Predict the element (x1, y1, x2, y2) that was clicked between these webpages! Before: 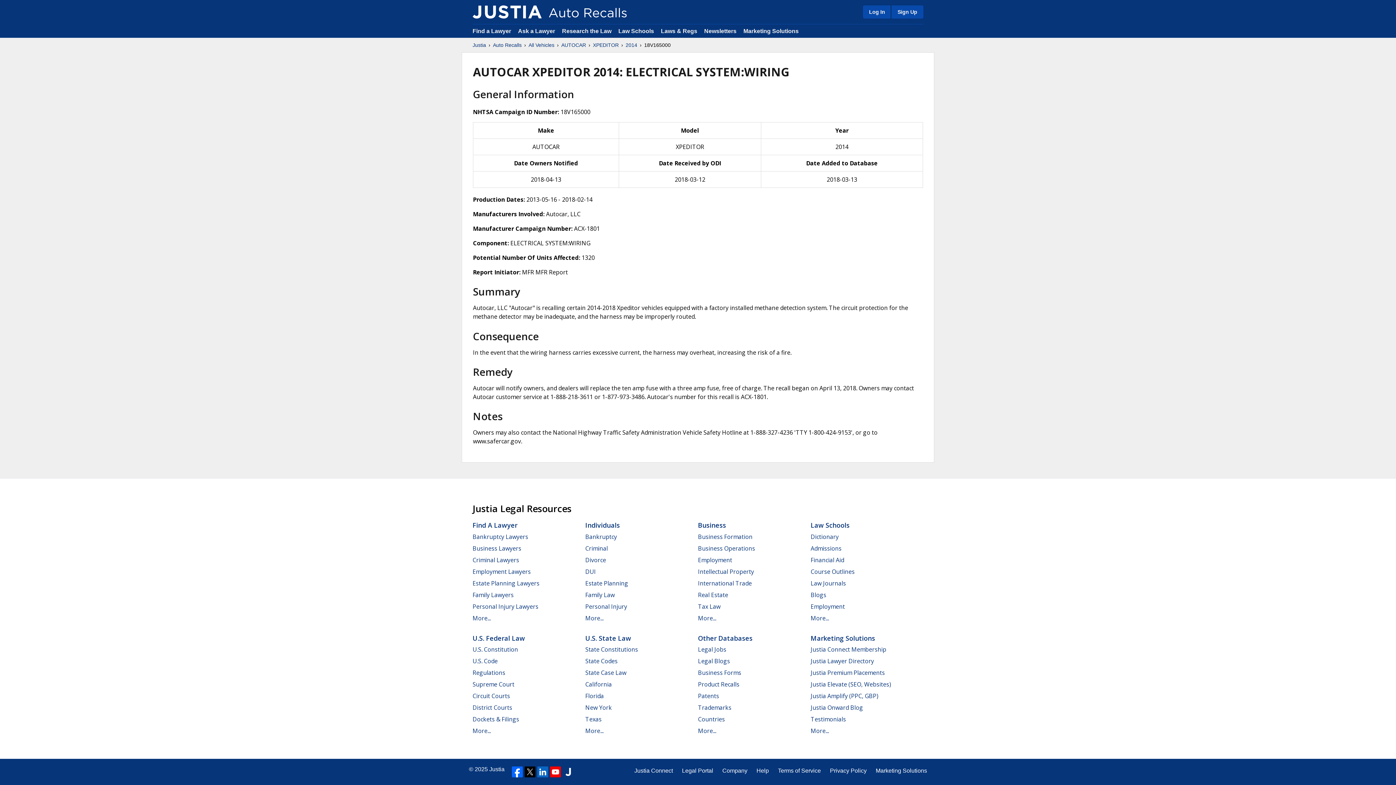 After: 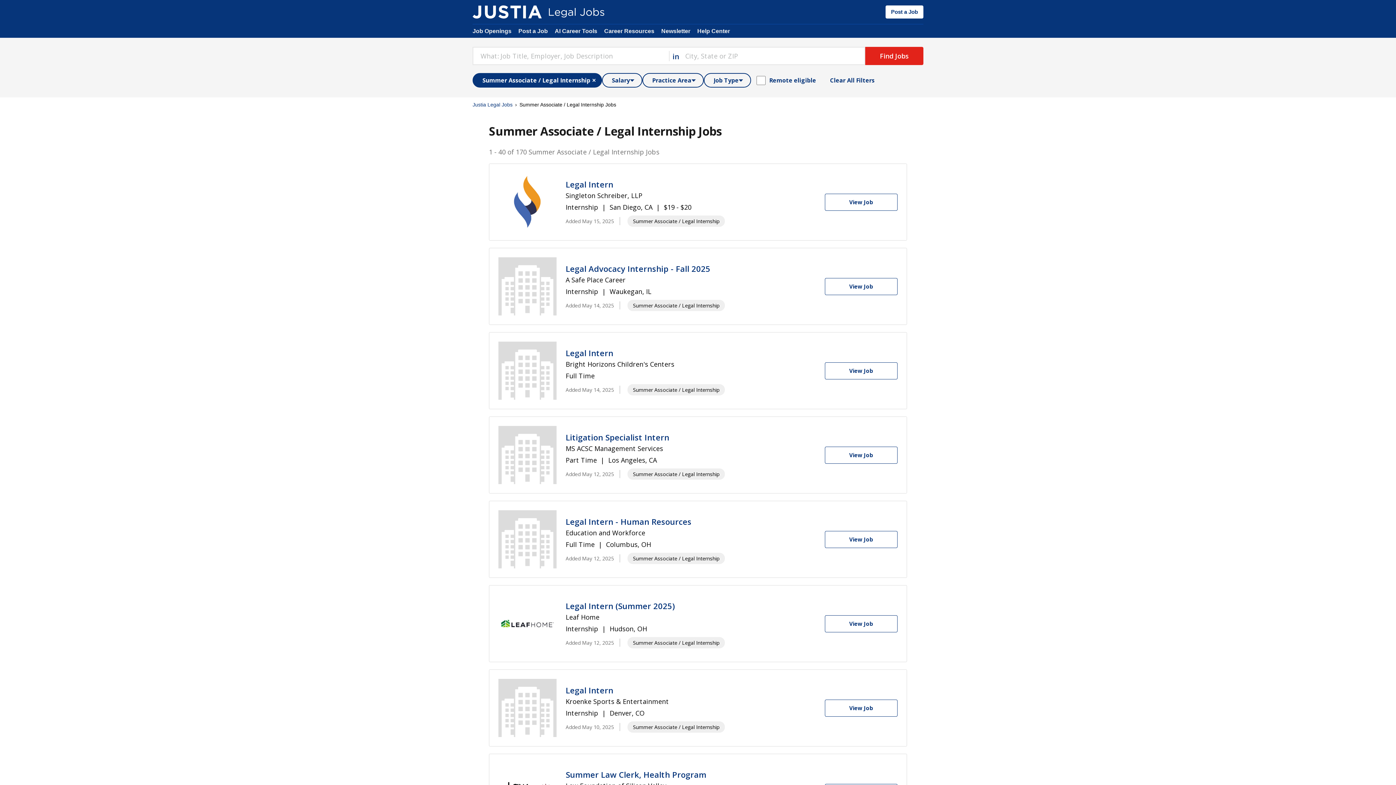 Action: bbox: (810, 602, 845, 610) label: Employment